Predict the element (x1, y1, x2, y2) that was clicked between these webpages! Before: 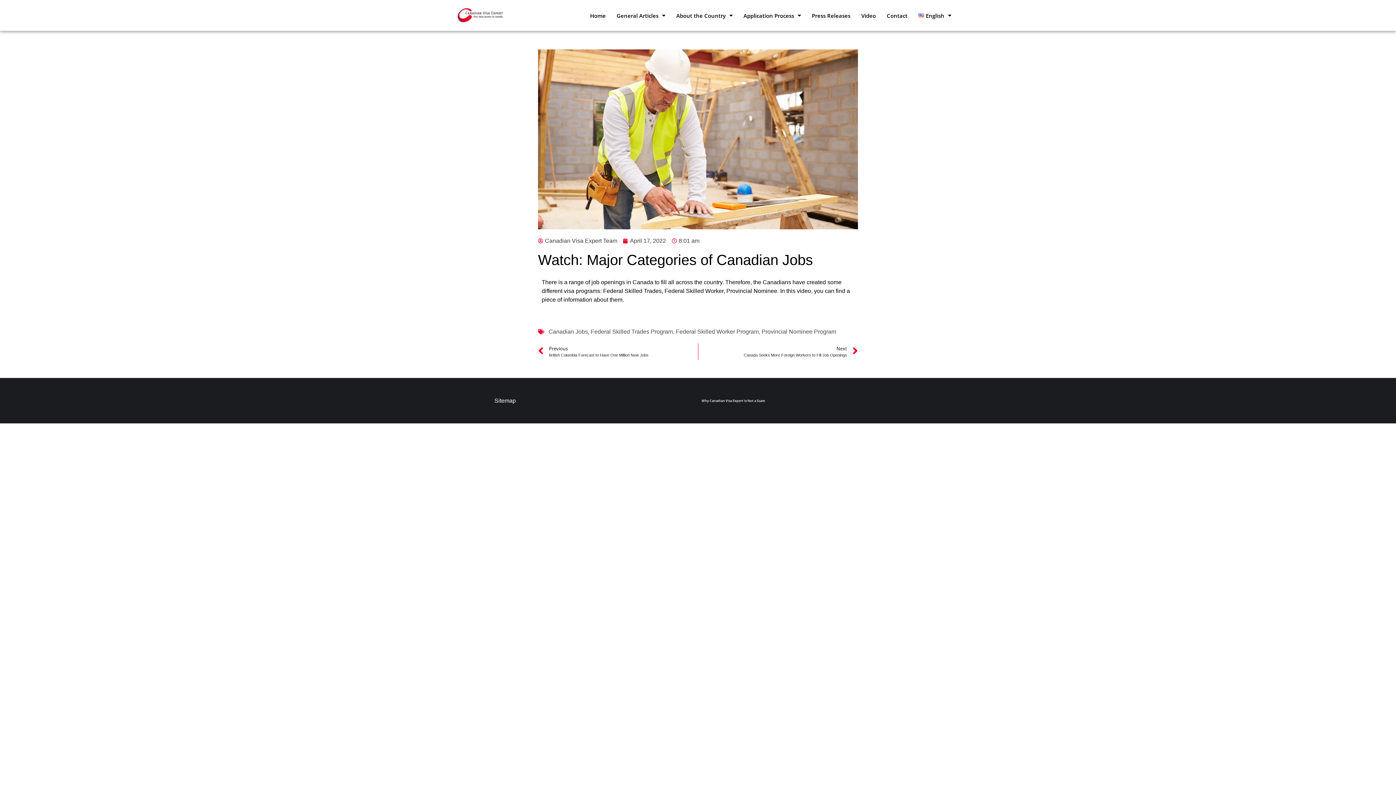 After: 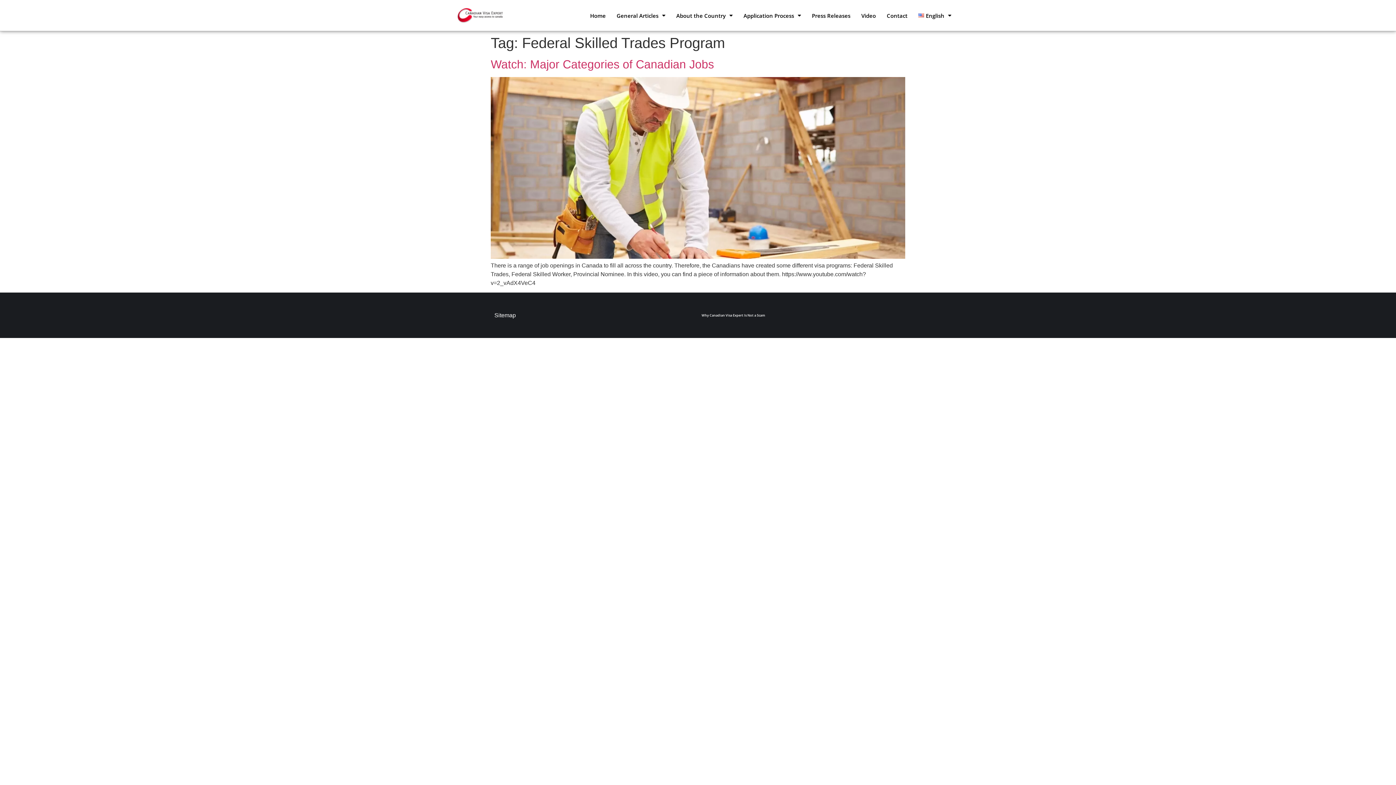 Action: label: Federal Skilled Trades Program bbox: (590, 328, 673, 335)